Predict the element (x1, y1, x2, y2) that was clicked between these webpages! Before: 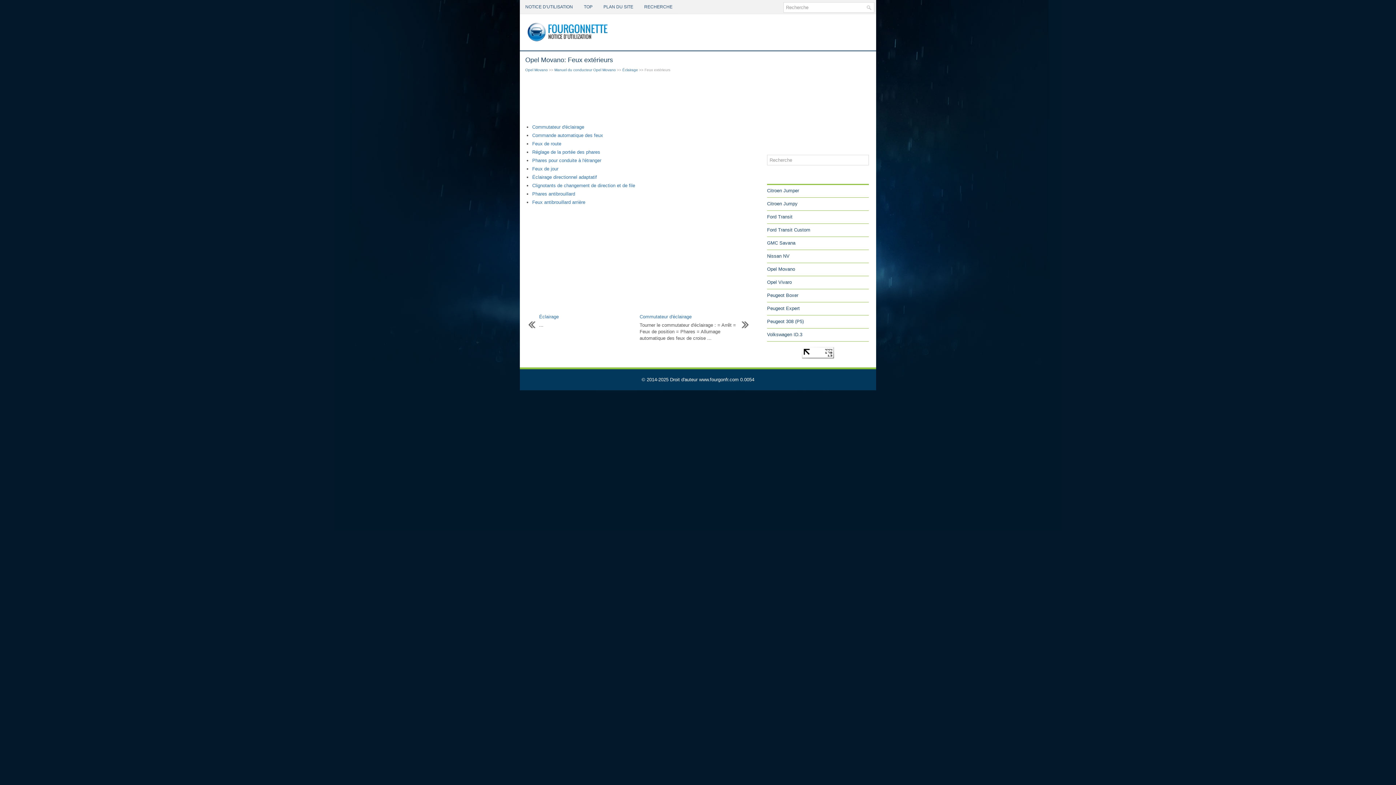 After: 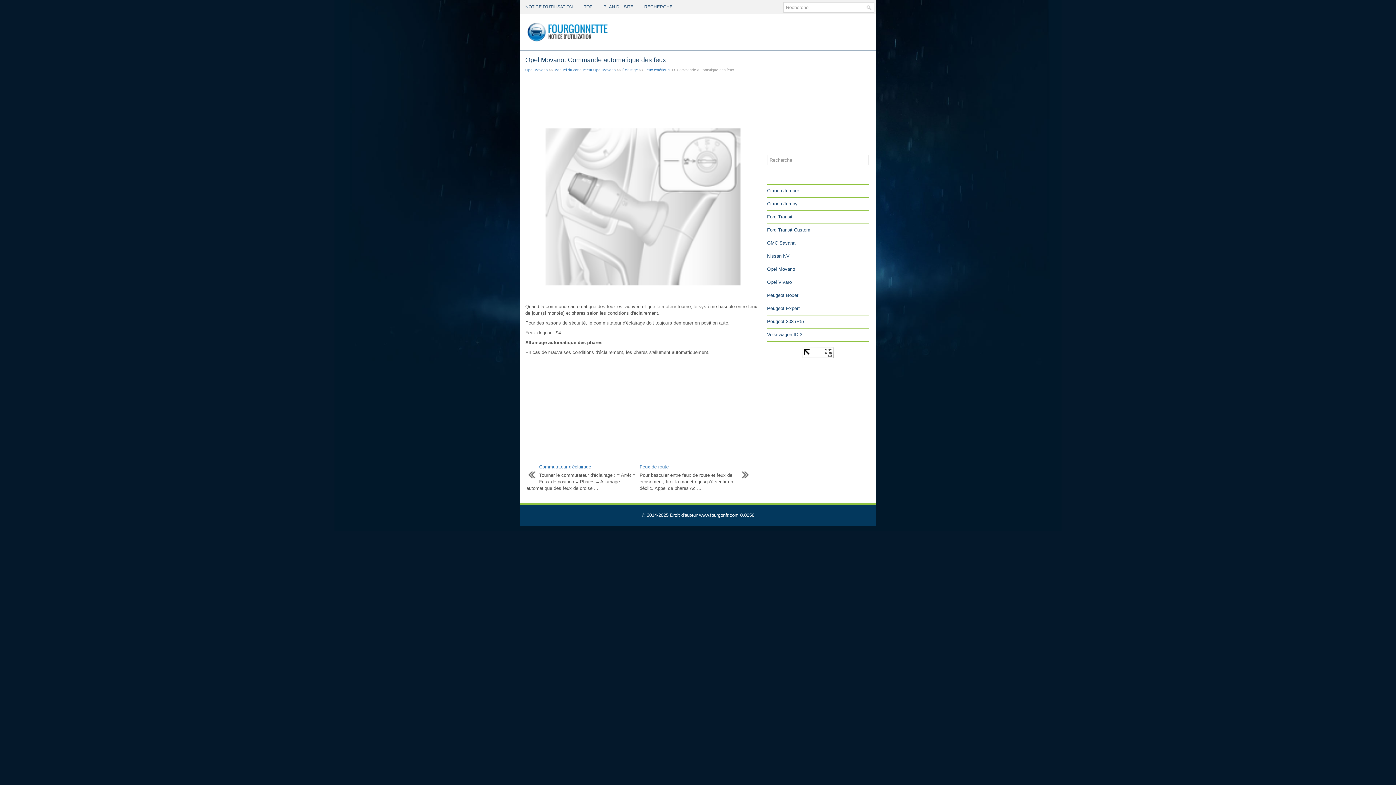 Action: label: Commande automatique des feux bbox: (532, 132, 603, 138)